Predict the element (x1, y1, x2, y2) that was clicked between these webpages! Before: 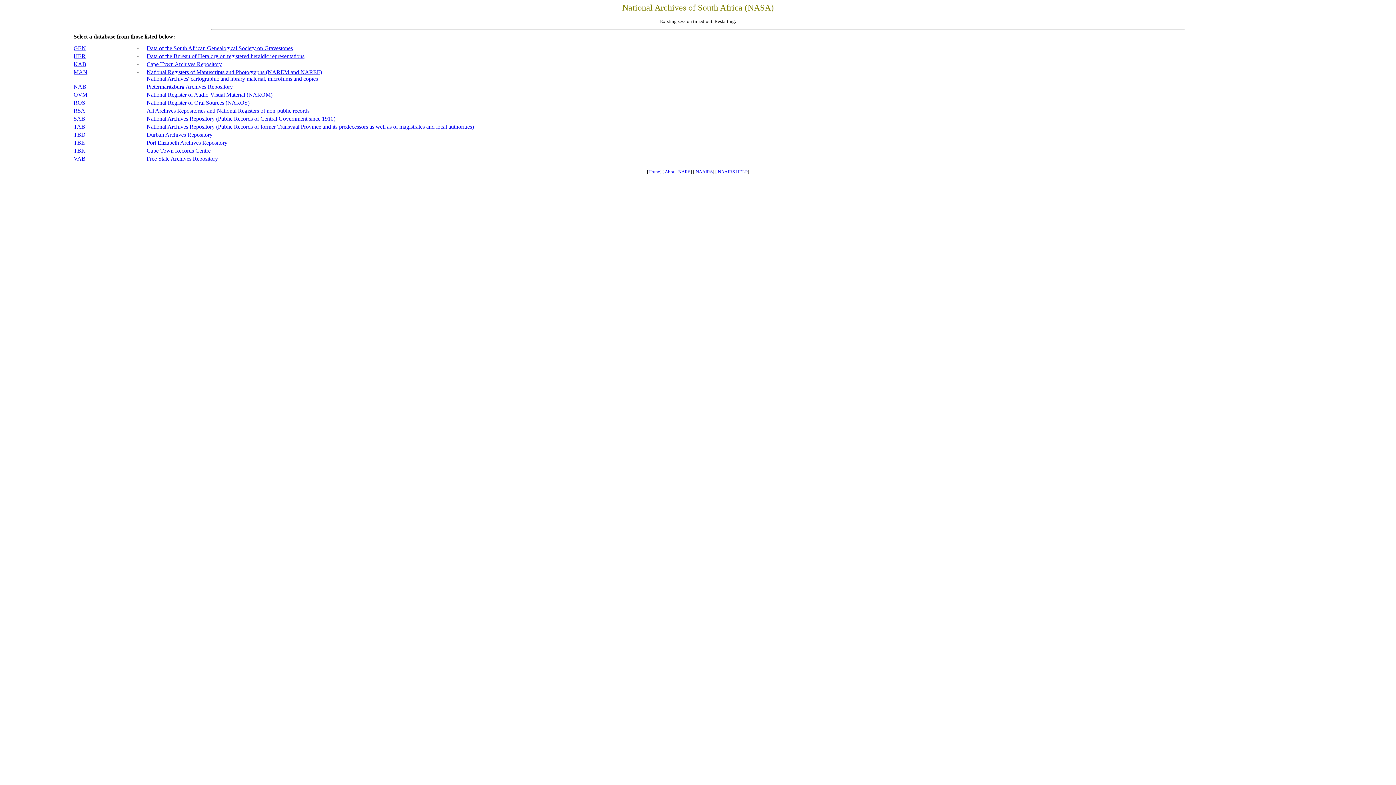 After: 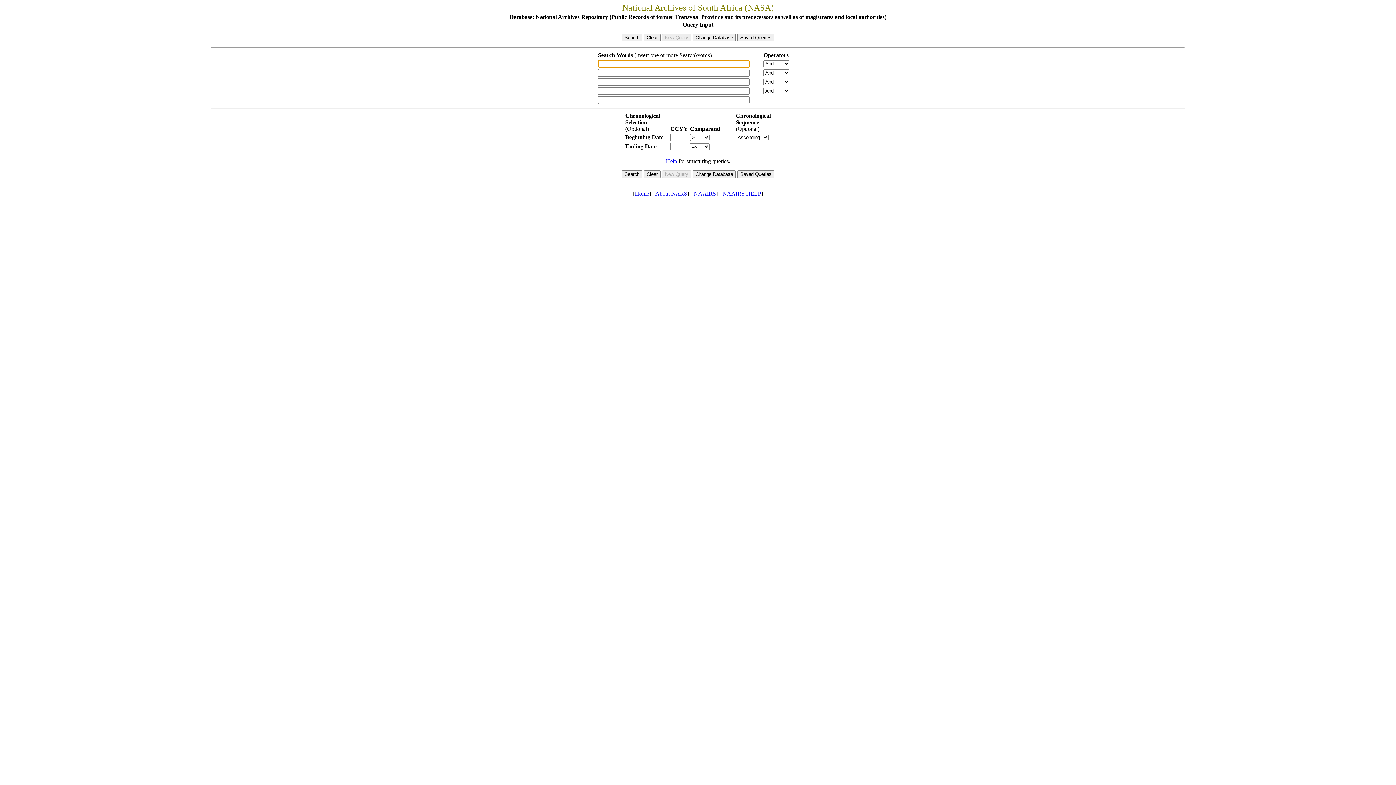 Action: label: TAB bbox: (73, 123, 85, 129)